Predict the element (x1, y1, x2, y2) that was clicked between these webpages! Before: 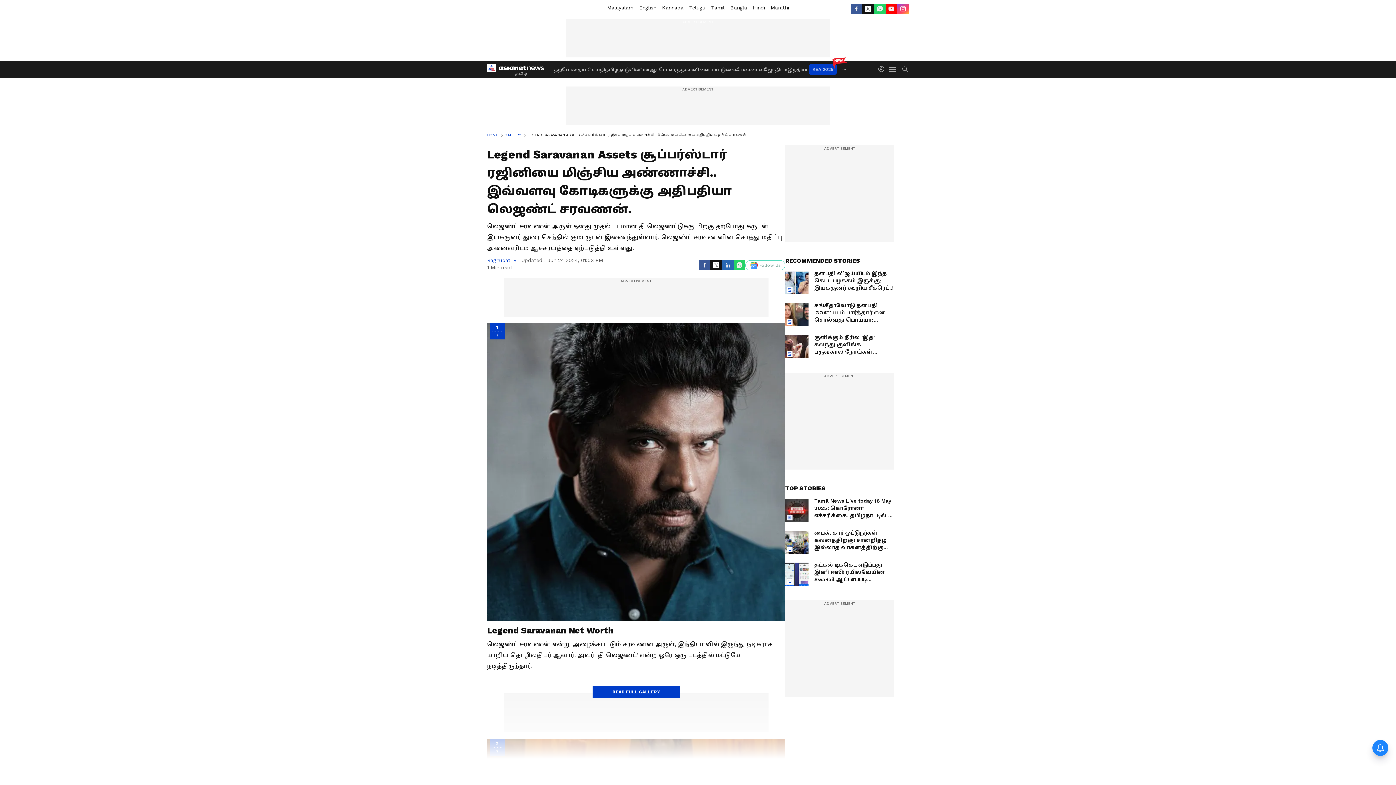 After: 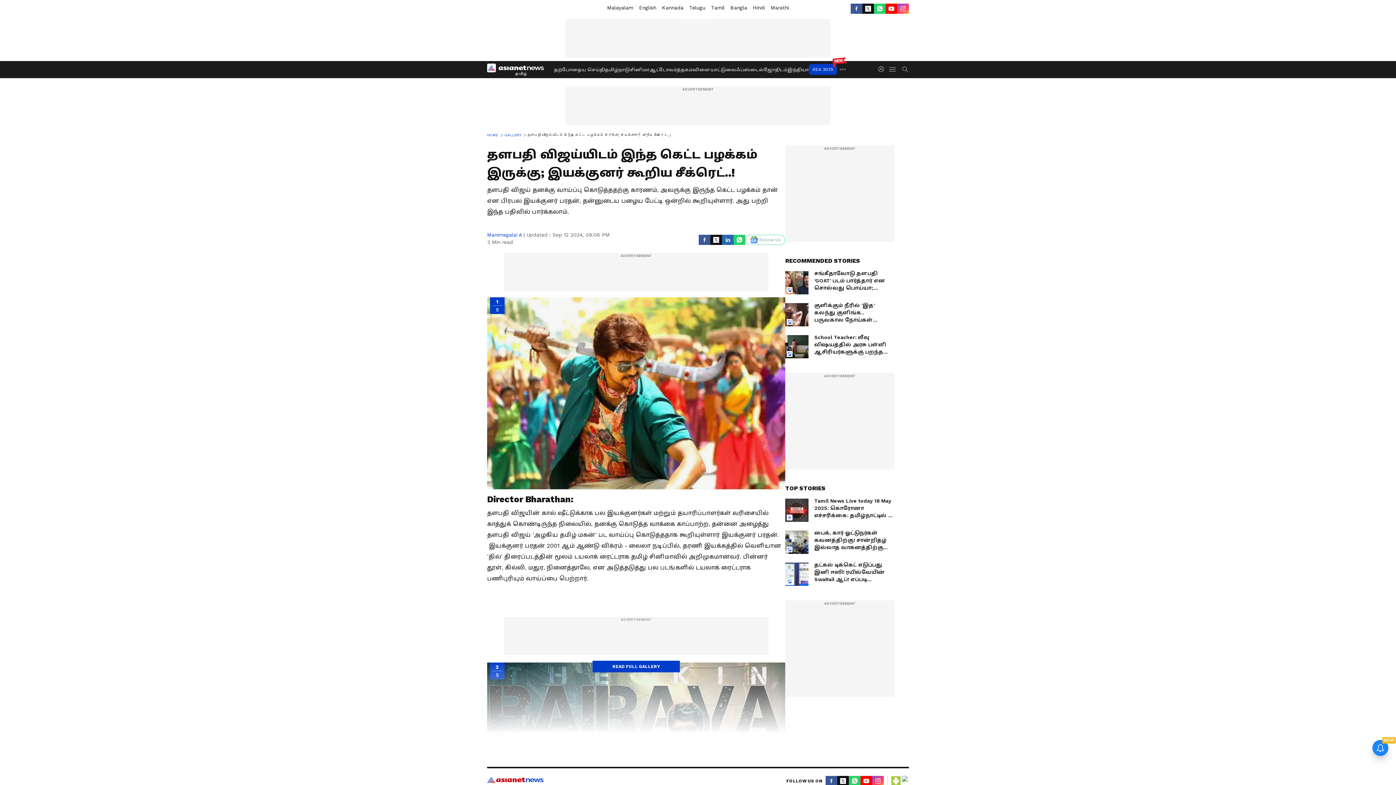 Action: label: தளபதி விஜய்யிடம் இந்த கெட்ட பழக்கம் இருக்கு; இயக்குனர் கூறிய சீக்ரெட்..! bbox: (785, 271, 894, 294)